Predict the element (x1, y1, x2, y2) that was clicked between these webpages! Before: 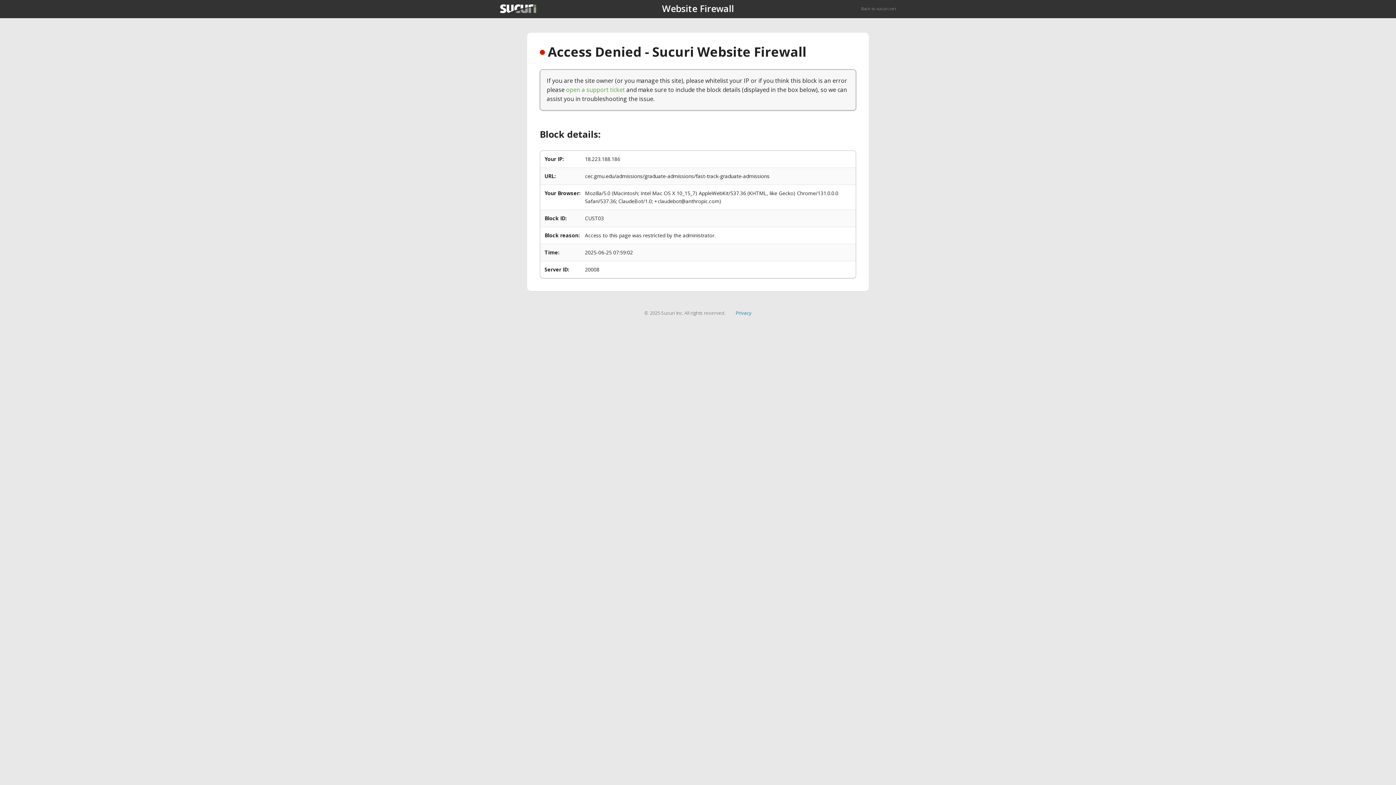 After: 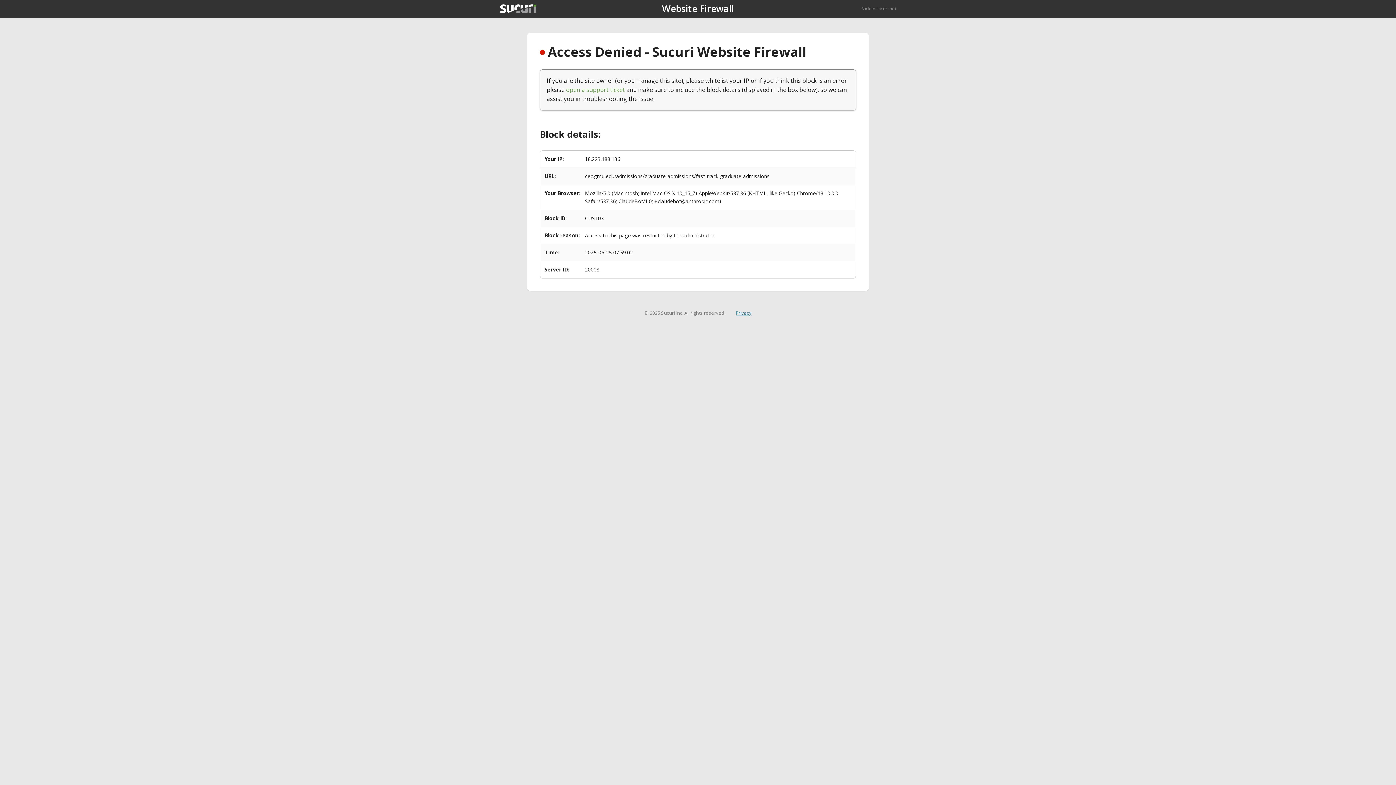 Action: label: Privacy bbox: (735, 309, 751, 316)